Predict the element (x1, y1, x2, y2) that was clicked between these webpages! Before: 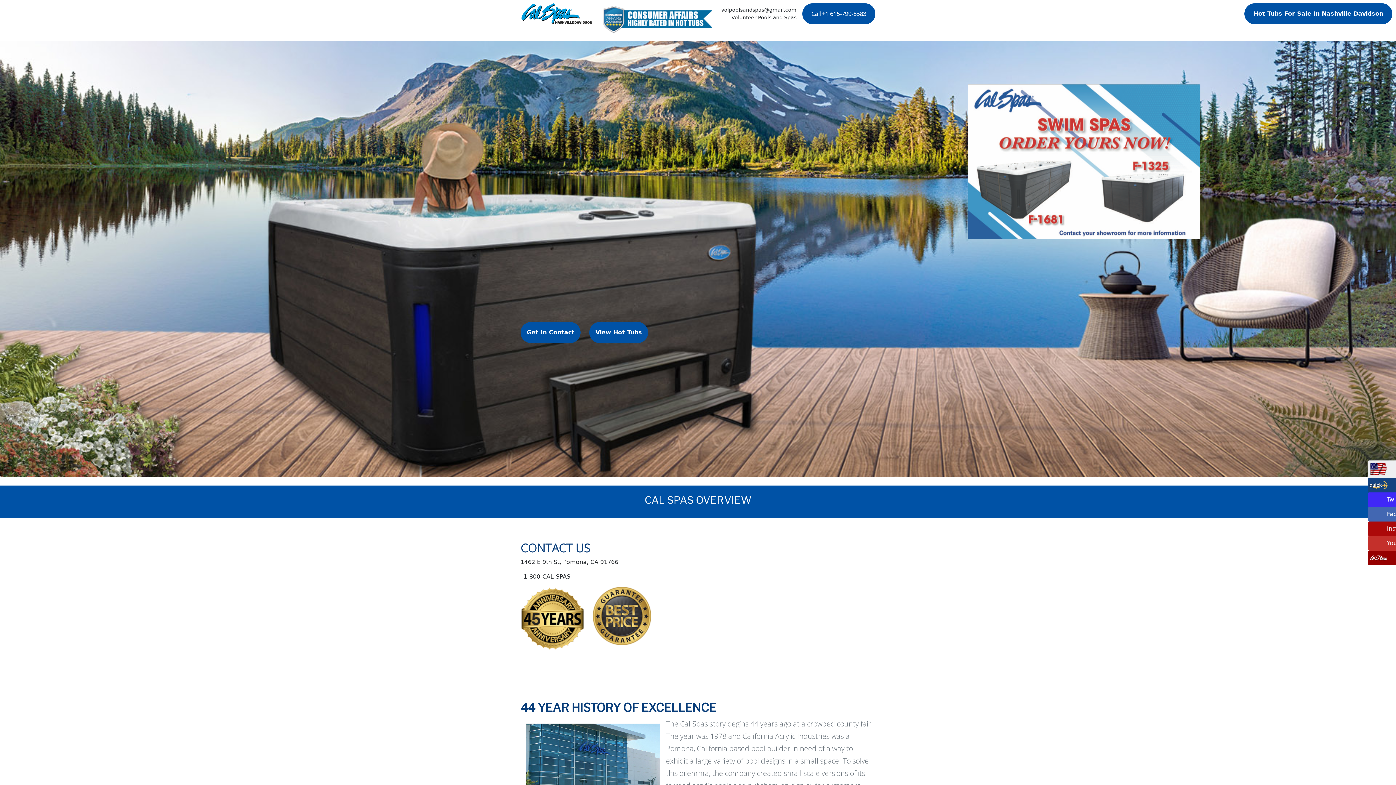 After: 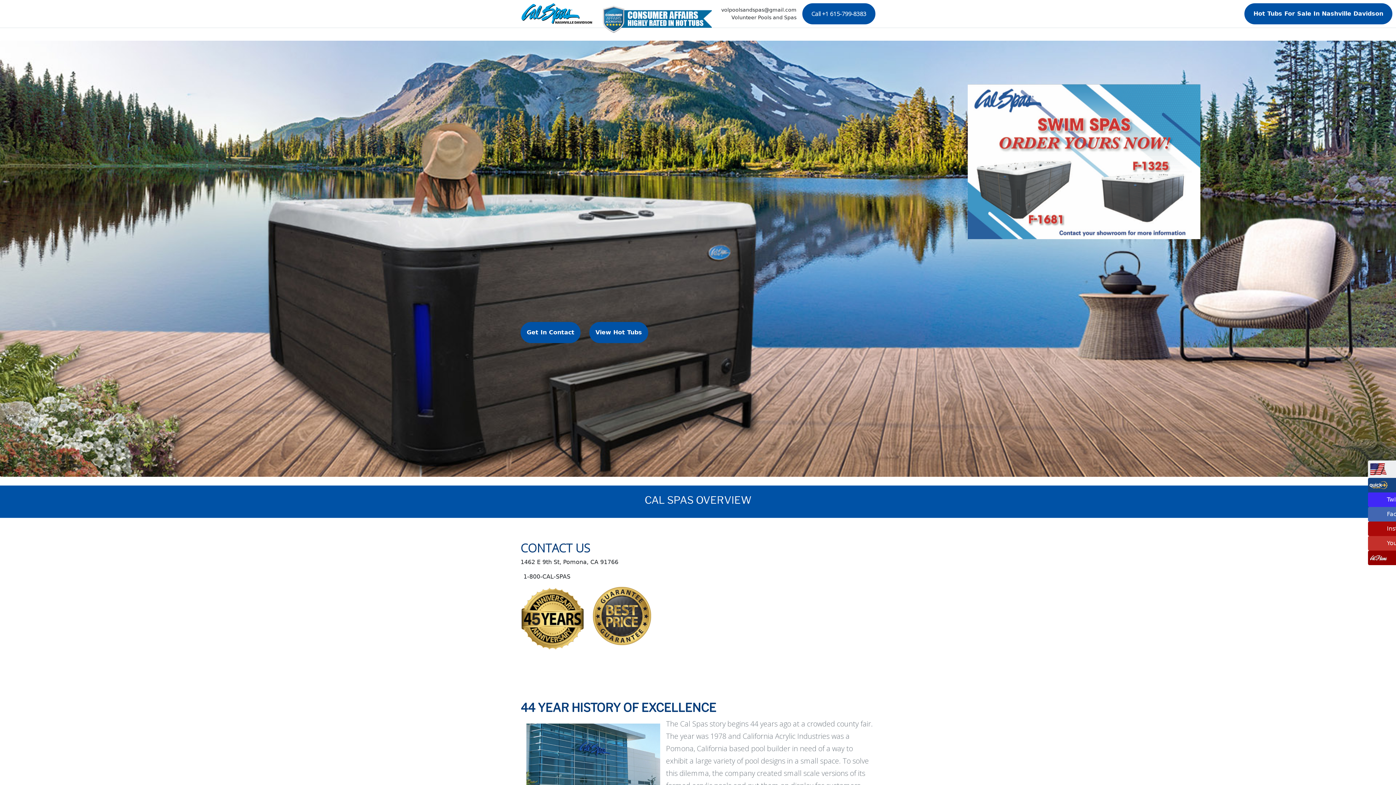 Action: bbox: (721, 6, 796, 12) label: volpoolsandspas@gmail.com